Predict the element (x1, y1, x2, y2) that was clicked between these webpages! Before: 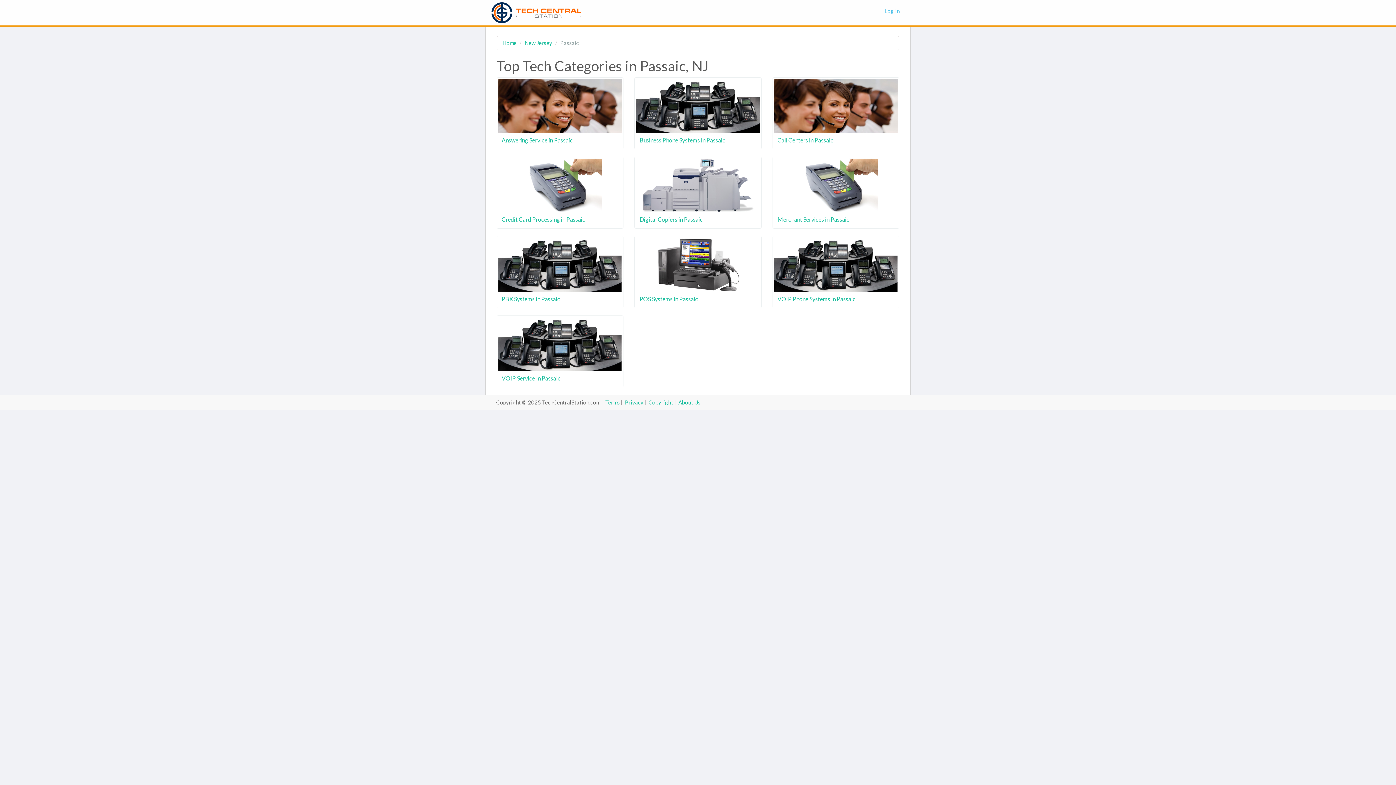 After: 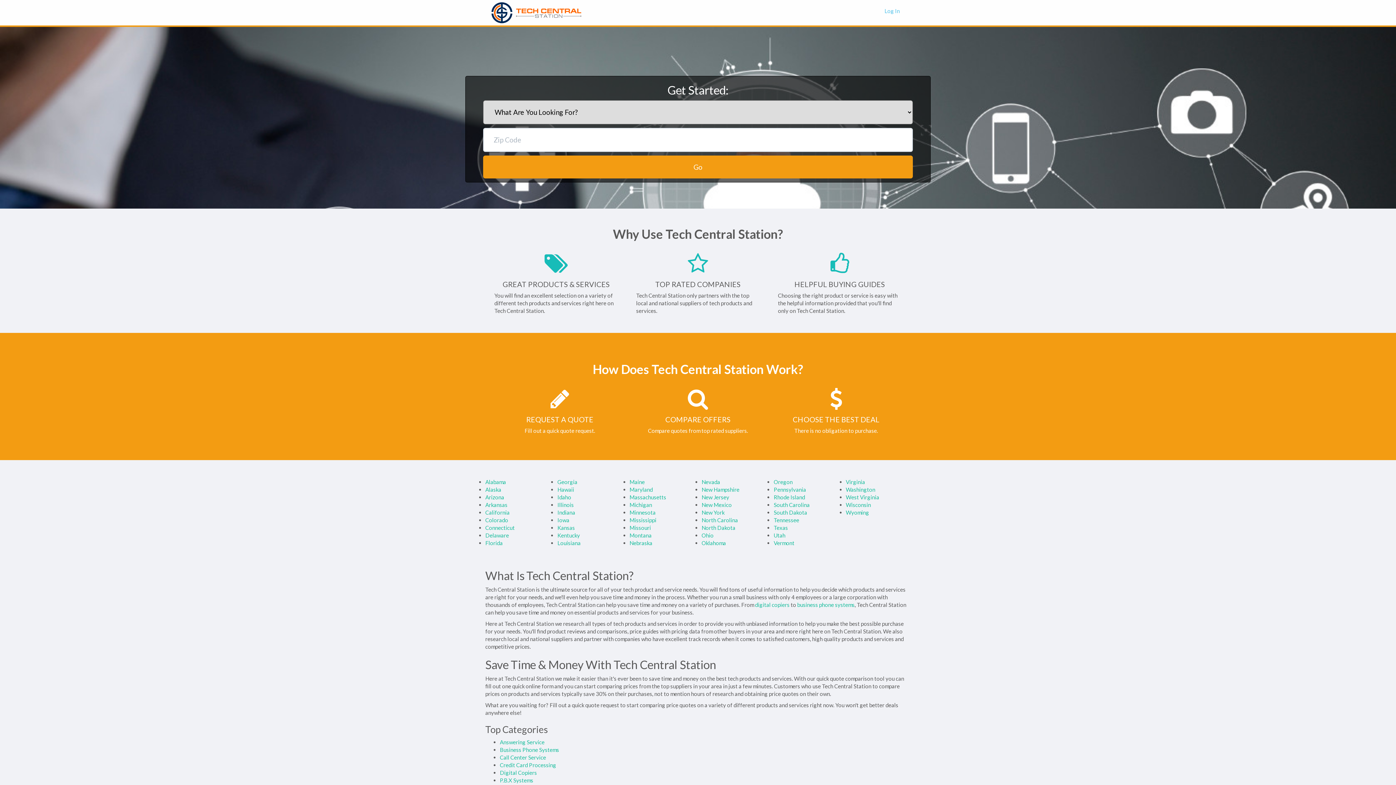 Action: bbox: (485, 0, 587, 25)